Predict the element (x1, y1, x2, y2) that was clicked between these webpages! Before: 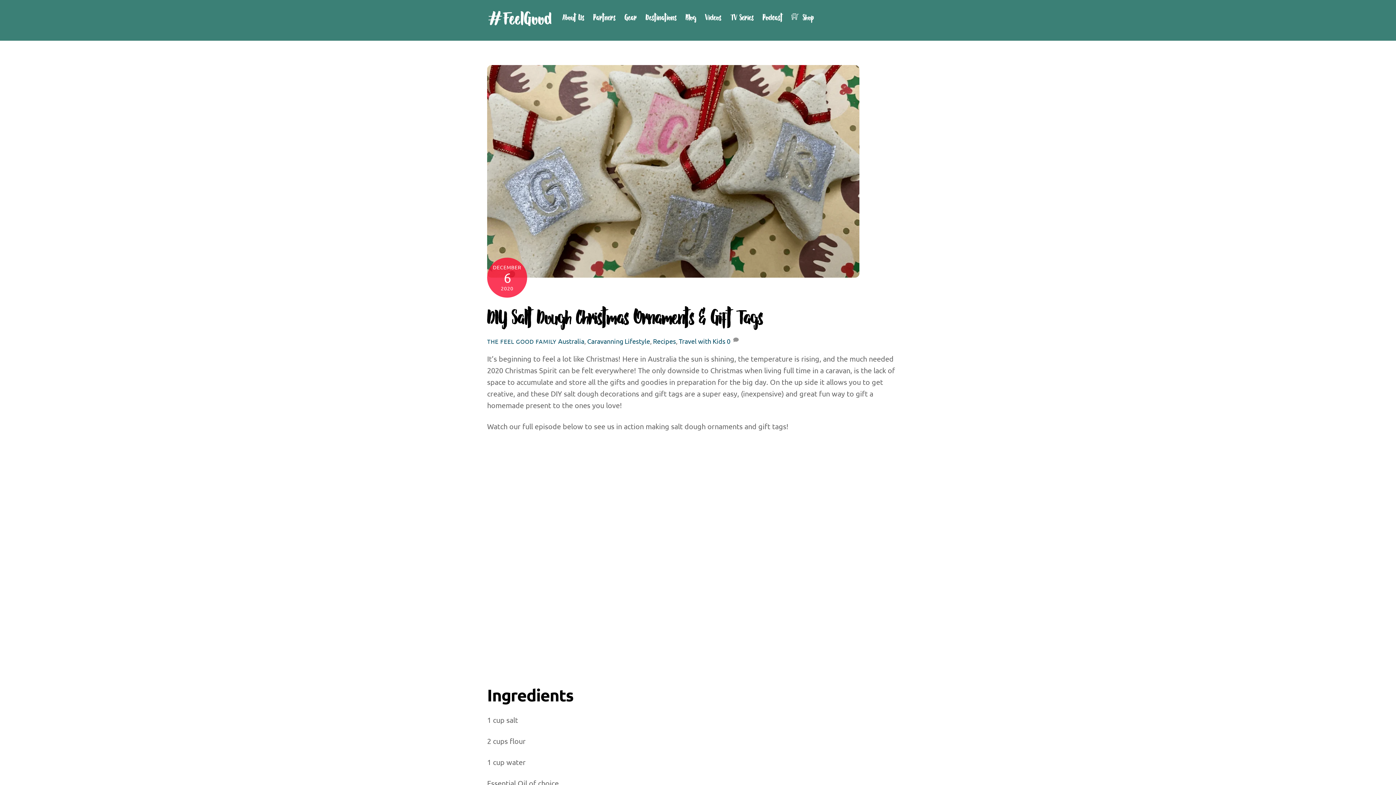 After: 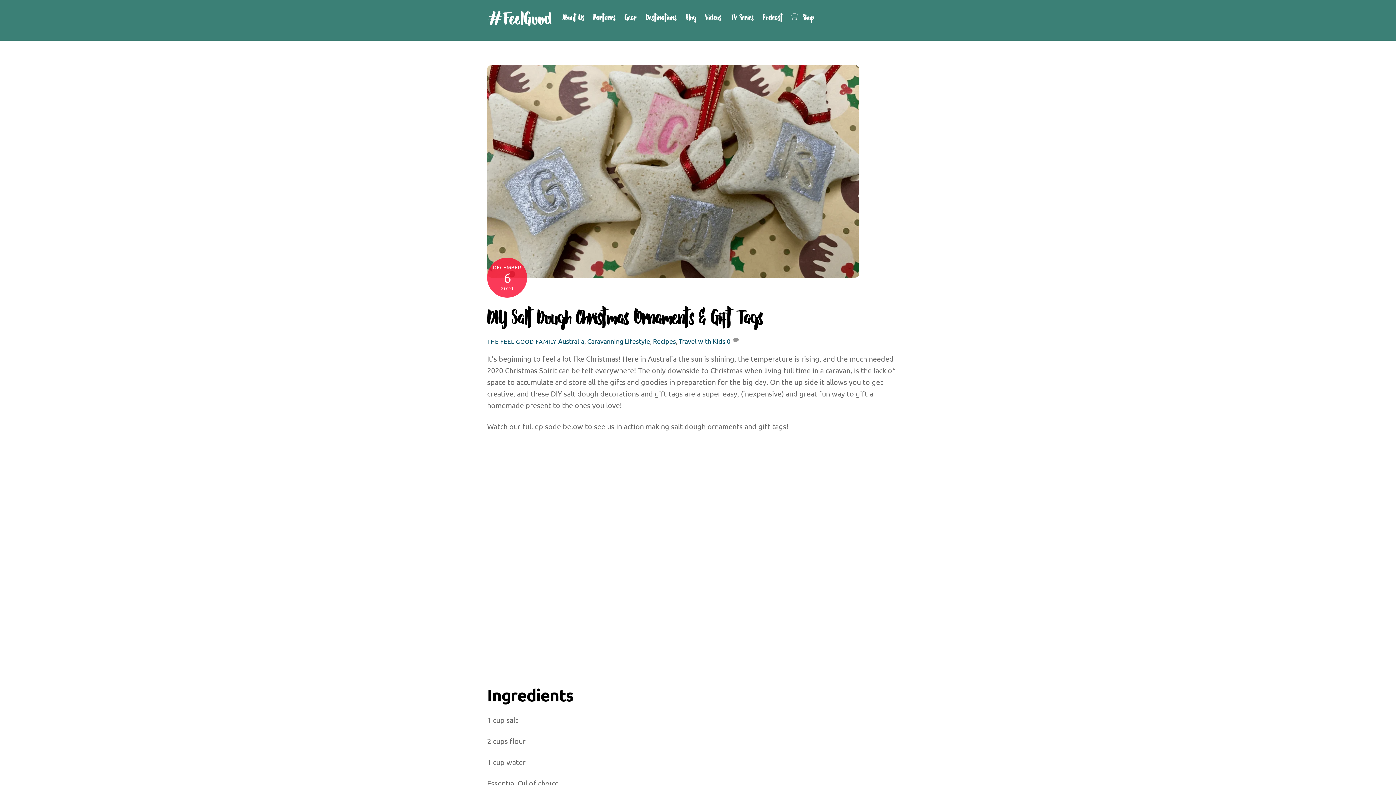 Action: label: DIY Salt Dough Christmas Ornaments & Gift Tags bbox: (487, 303, 763, 330)